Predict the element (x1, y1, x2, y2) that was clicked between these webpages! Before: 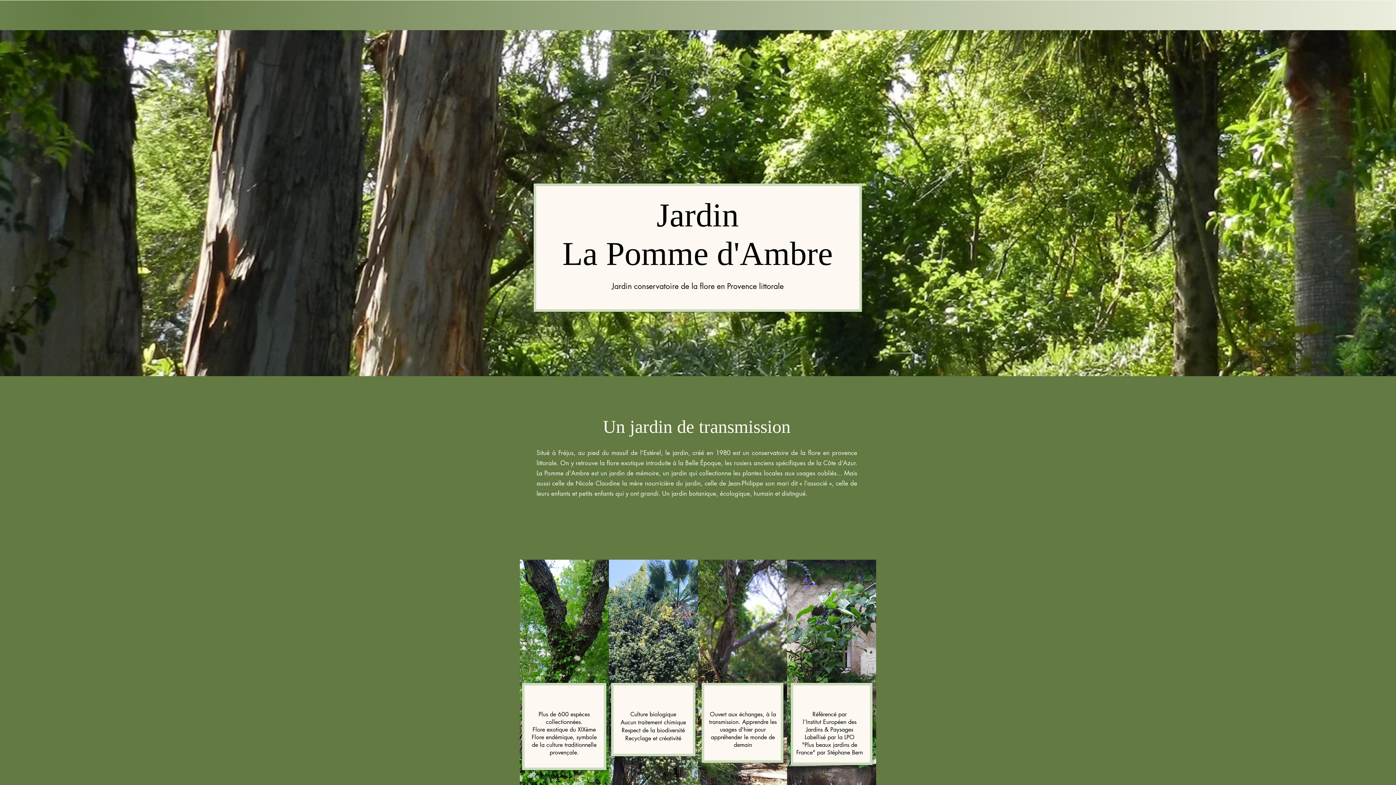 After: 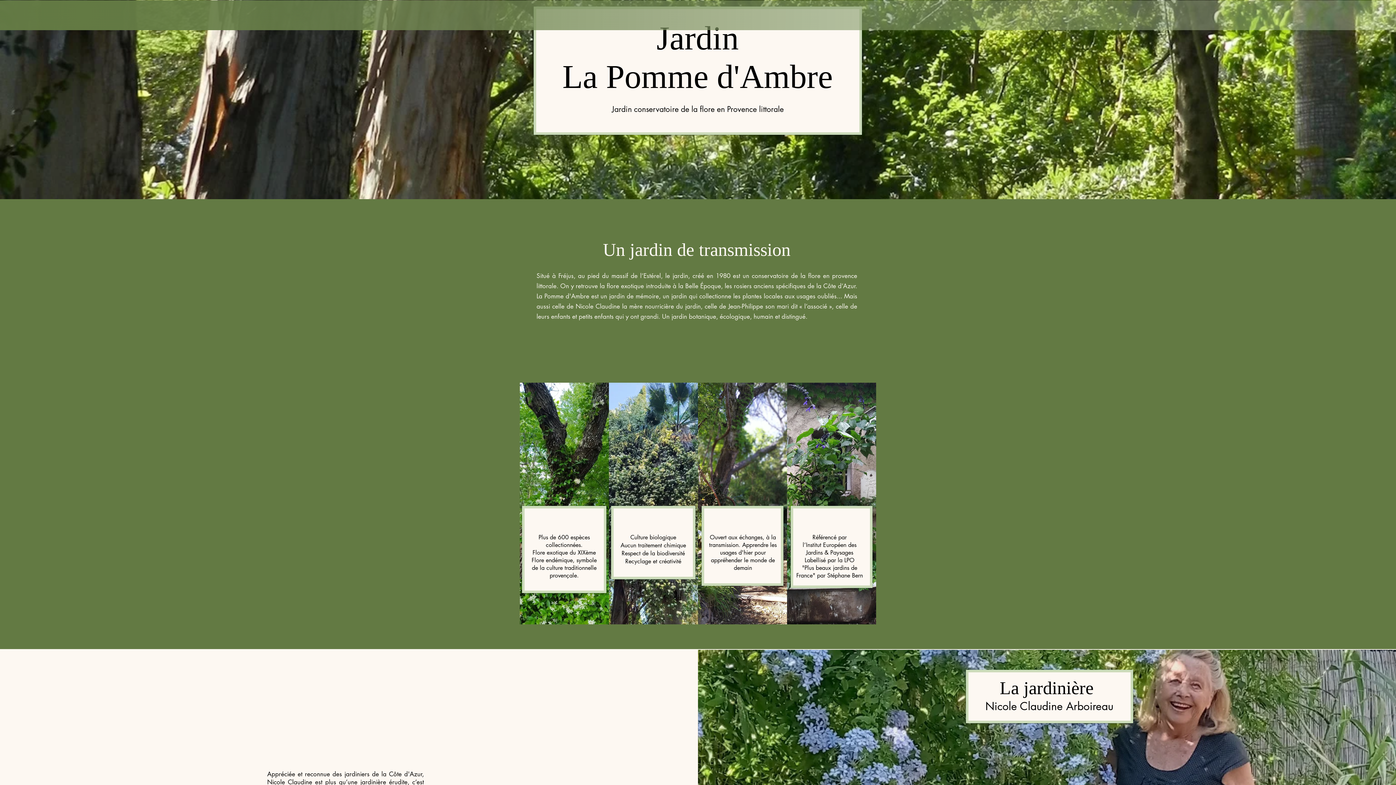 Action: label:  Slide  3 bbox: (753, 409, 756, 412)